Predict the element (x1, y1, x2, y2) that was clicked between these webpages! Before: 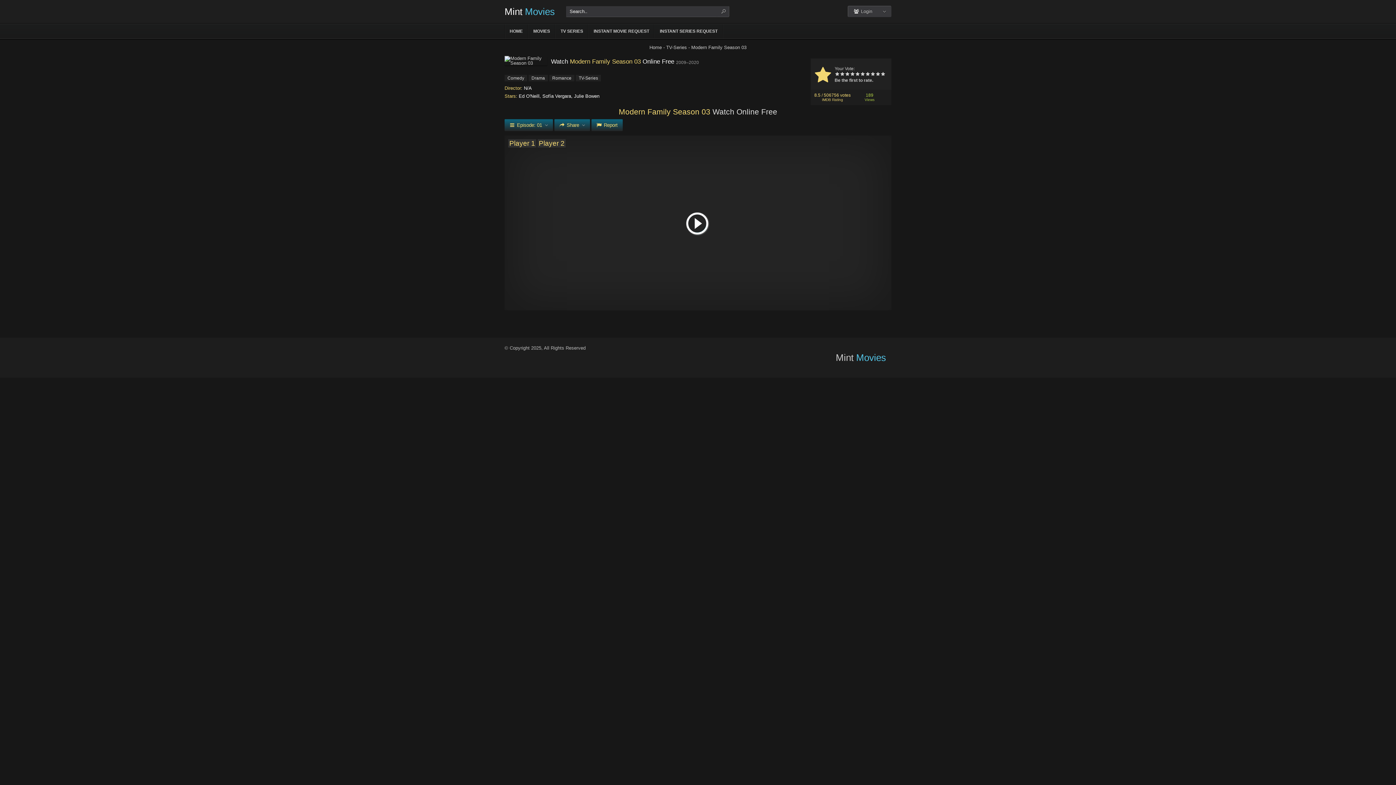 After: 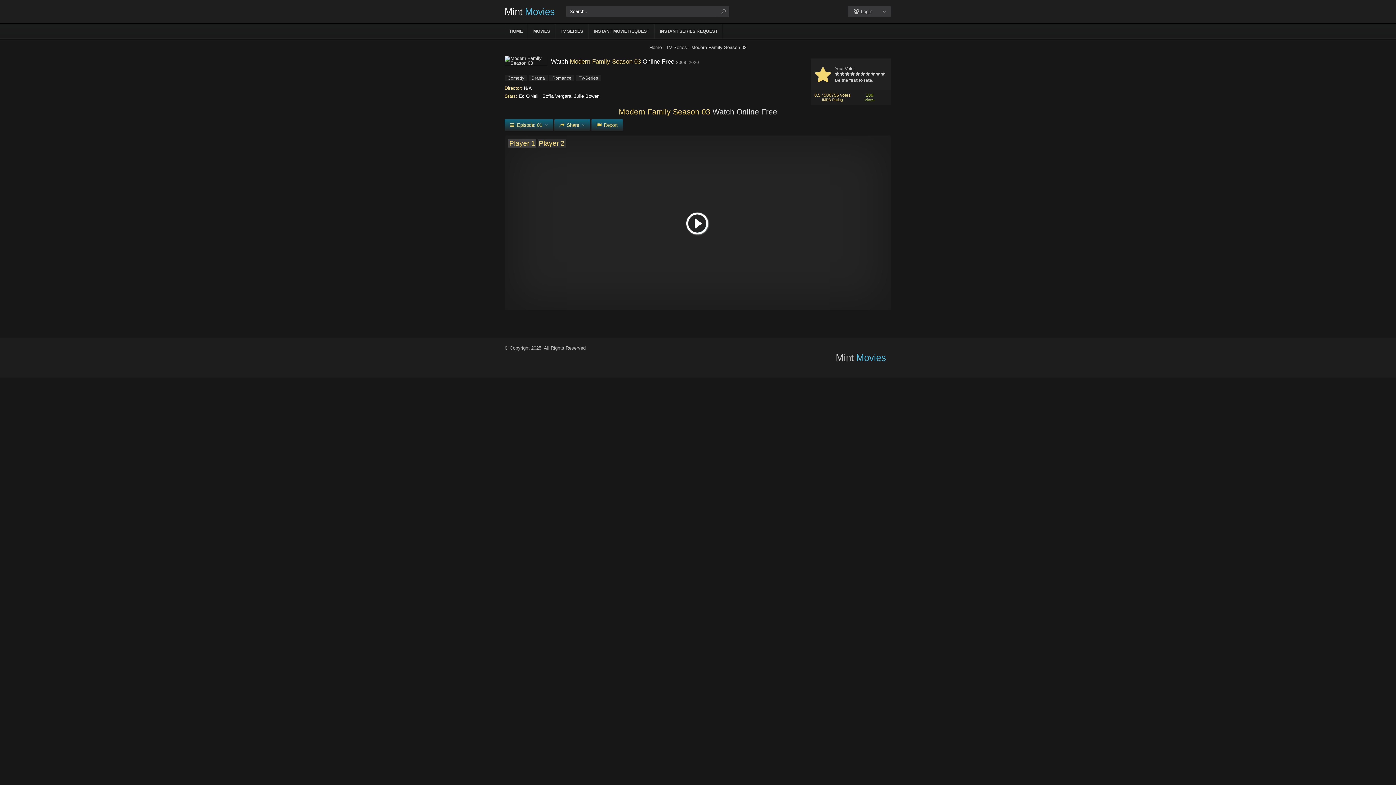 Action: label: main server bbox: (508, 139, 536, 147)